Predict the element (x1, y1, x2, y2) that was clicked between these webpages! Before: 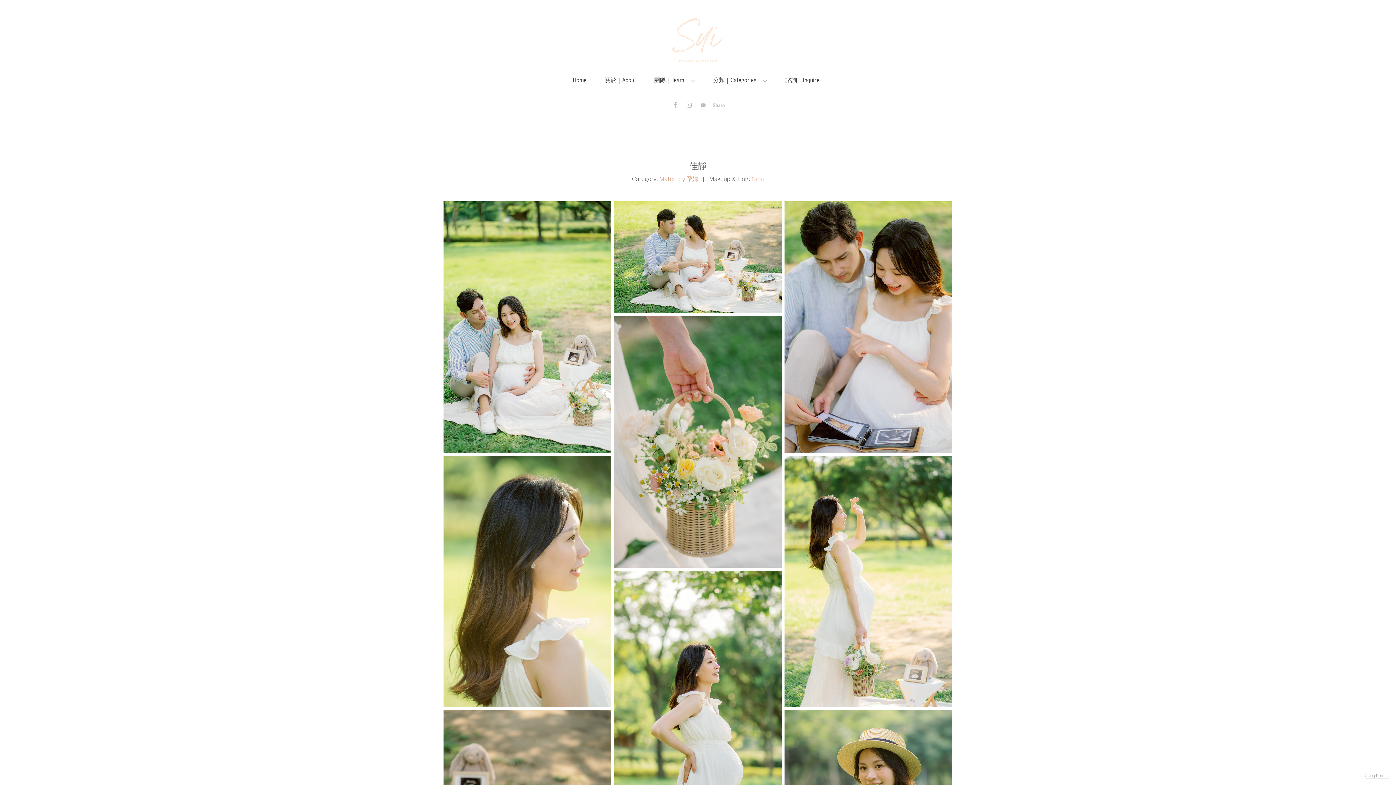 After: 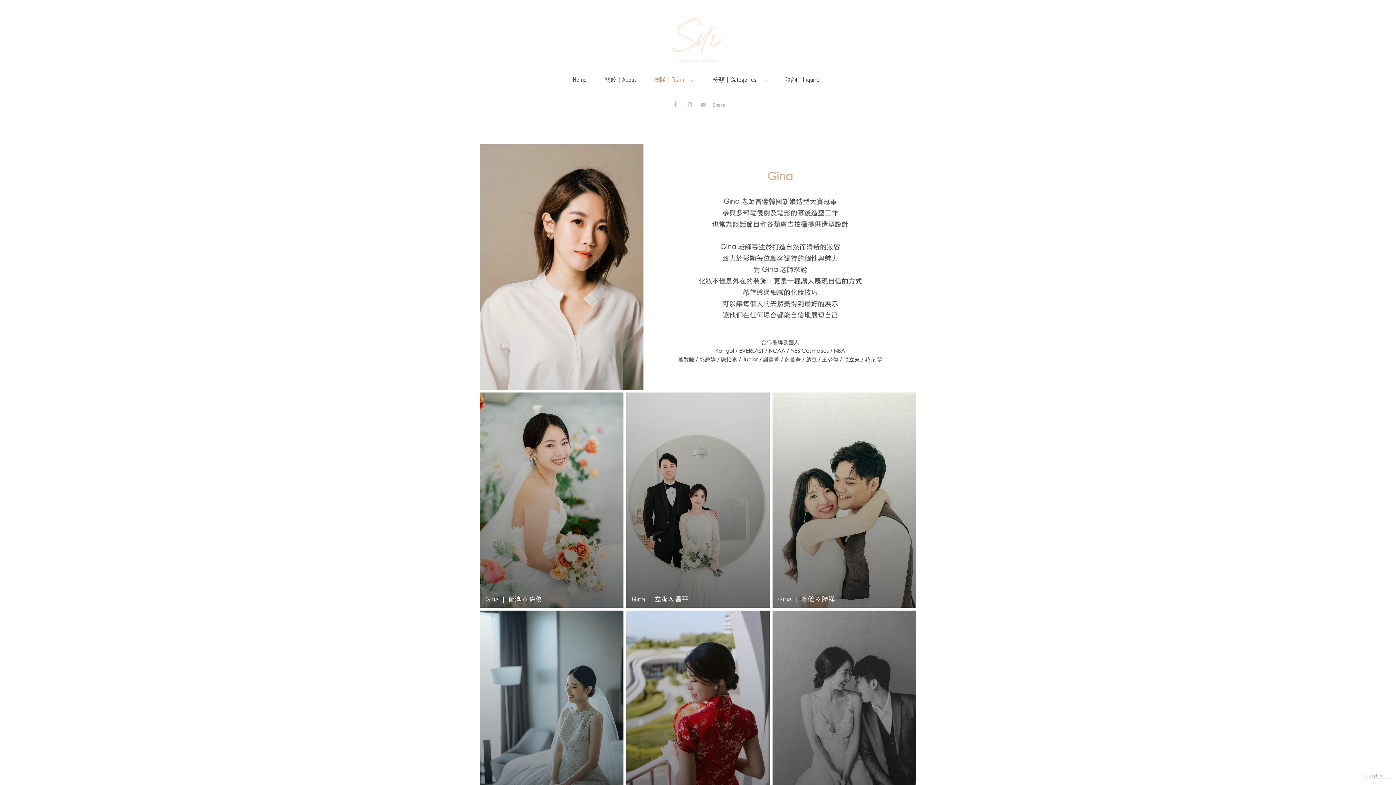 Action: label: Gina bbox: (751, 175, 764, 182)